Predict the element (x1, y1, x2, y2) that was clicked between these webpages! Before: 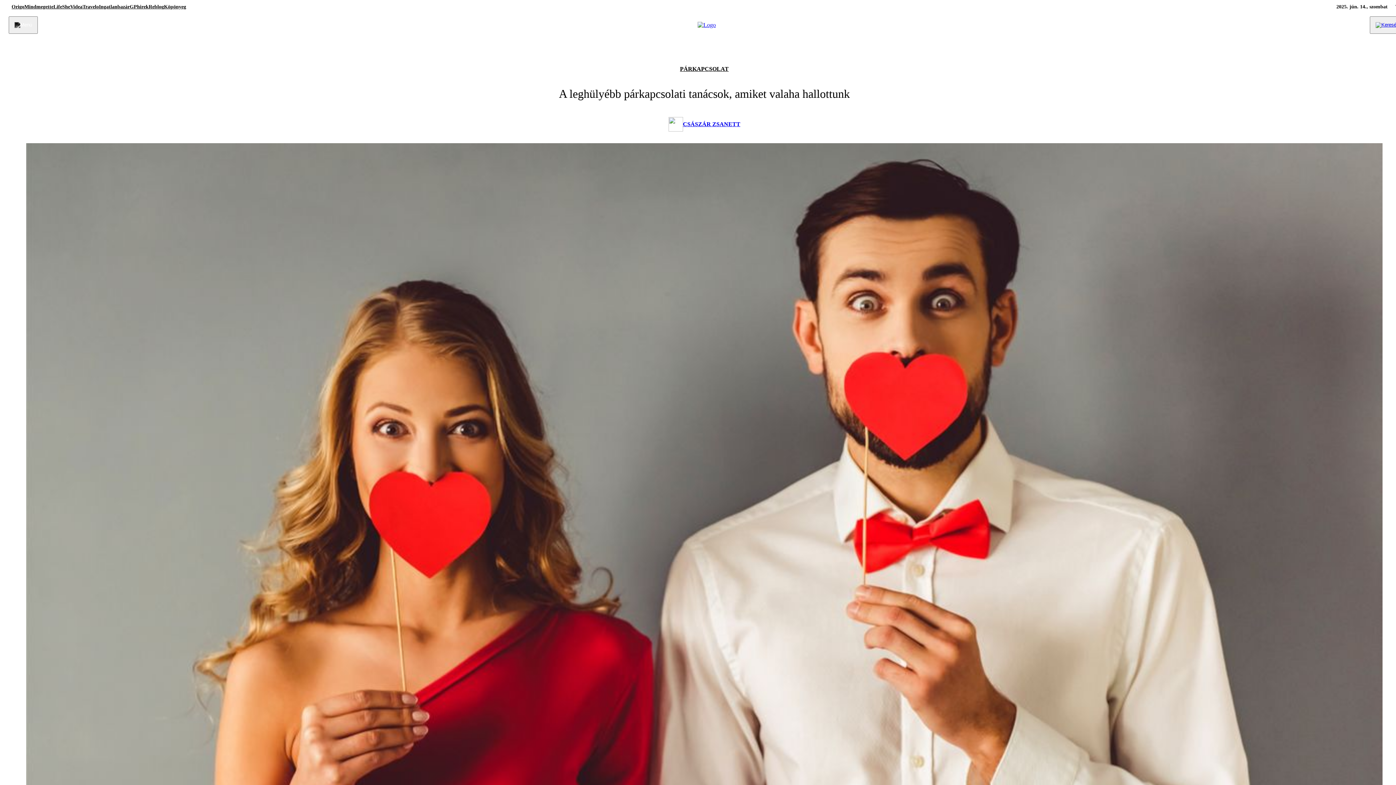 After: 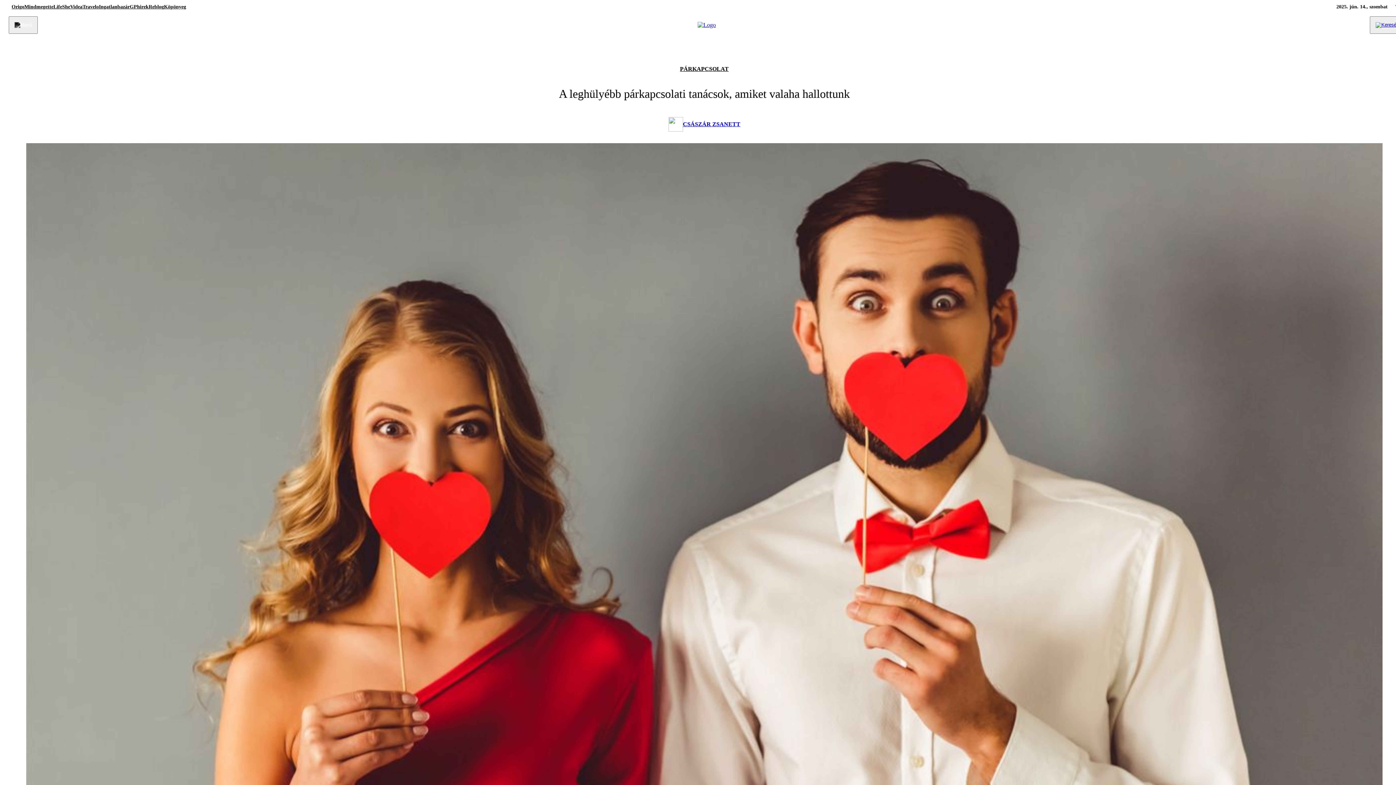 Action: bbox: (62, 3, 70, 10) label: She